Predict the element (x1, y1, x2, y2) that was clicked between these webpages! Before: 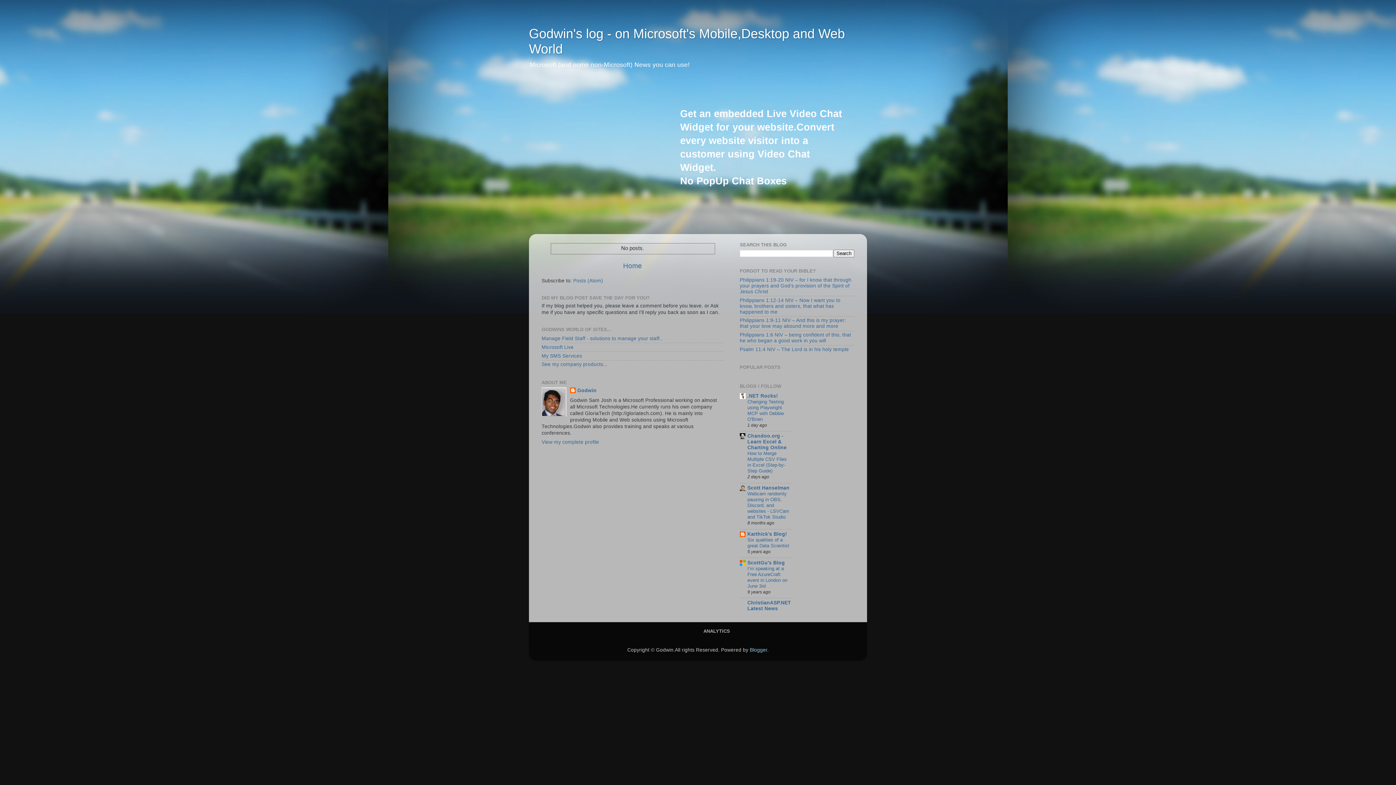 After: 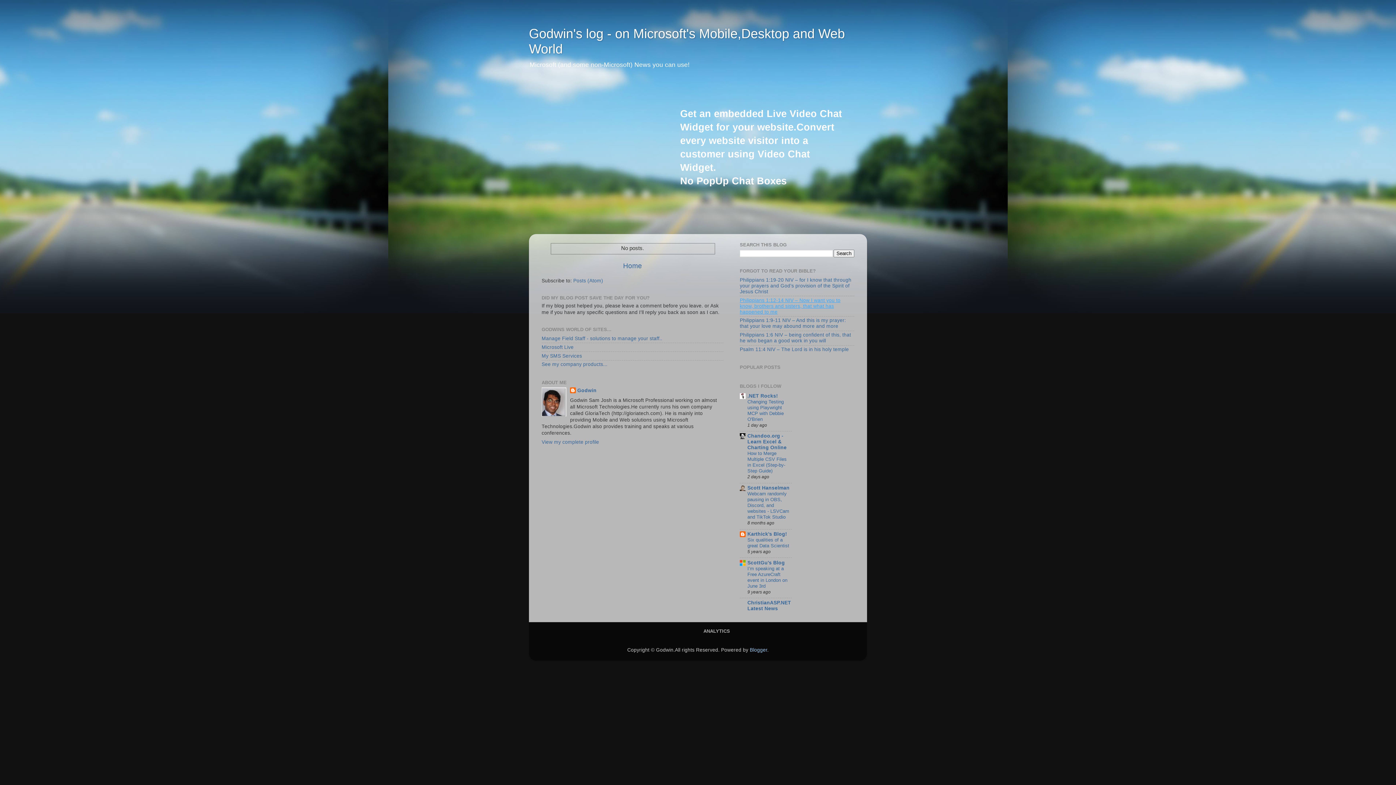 Action: label: Philippians 1:12-14 NIV – Now I want you to know, brothers and sisters, that what has happened to me bbox: (740, 297, 840, 314)